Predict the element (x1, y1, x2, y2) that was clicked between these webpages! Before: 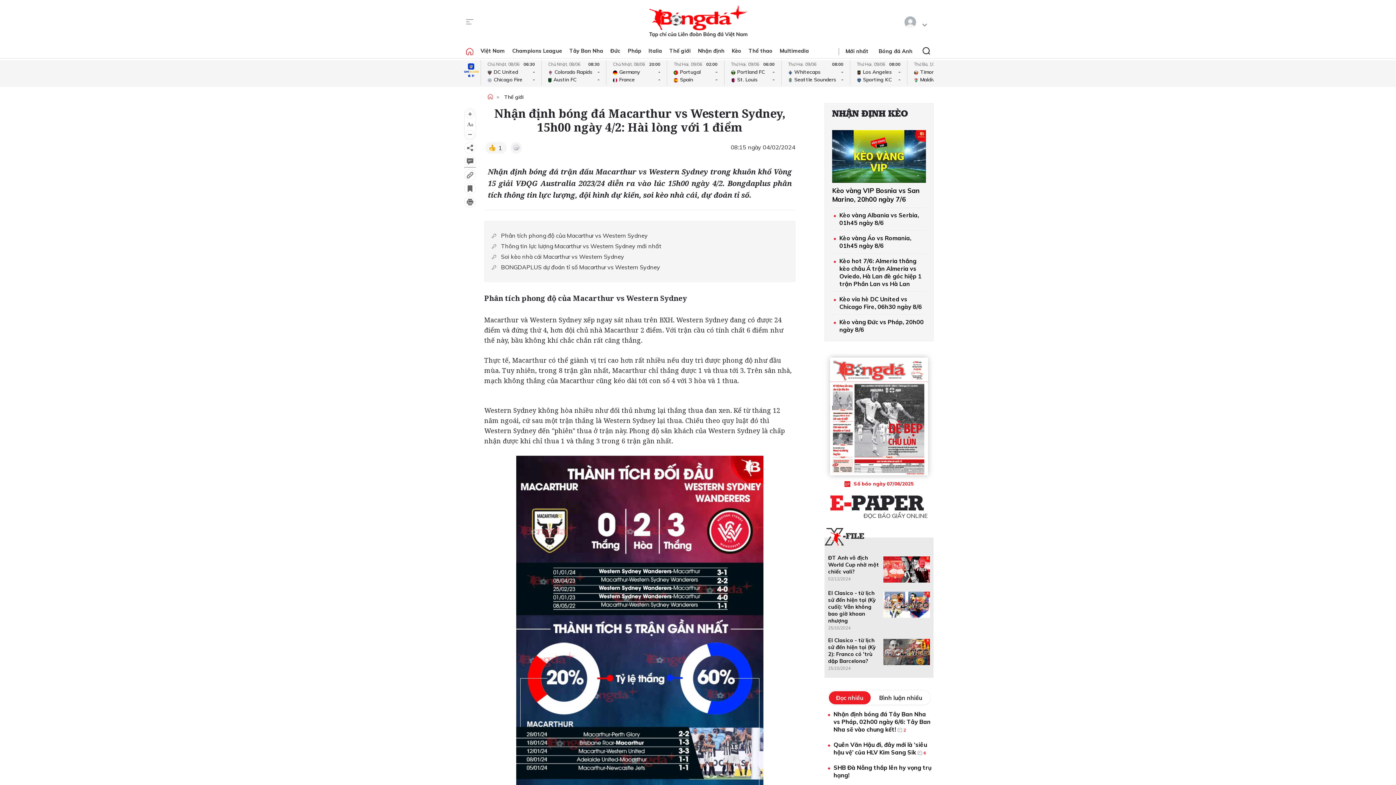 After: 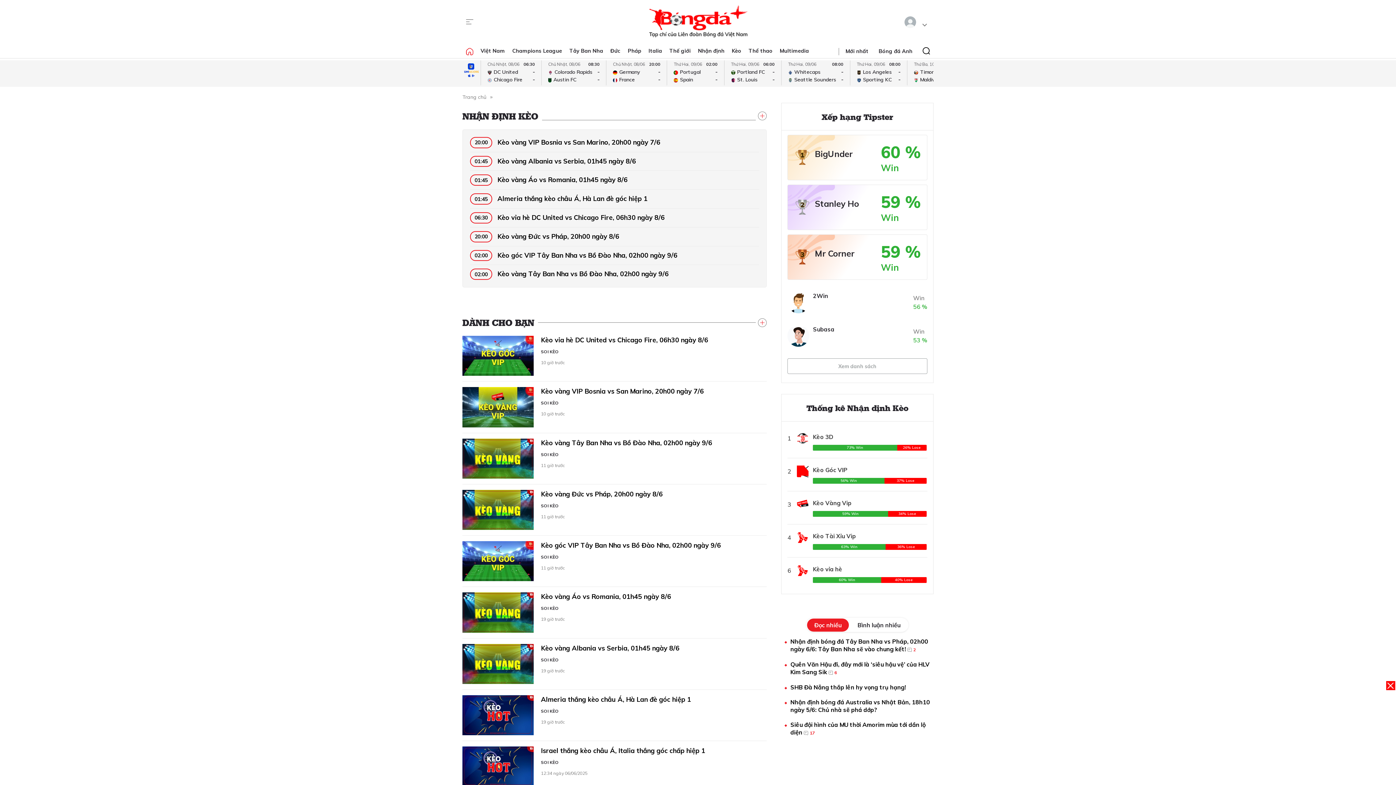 Action: label: Kèo bbox: (728, 43, 745, 58)